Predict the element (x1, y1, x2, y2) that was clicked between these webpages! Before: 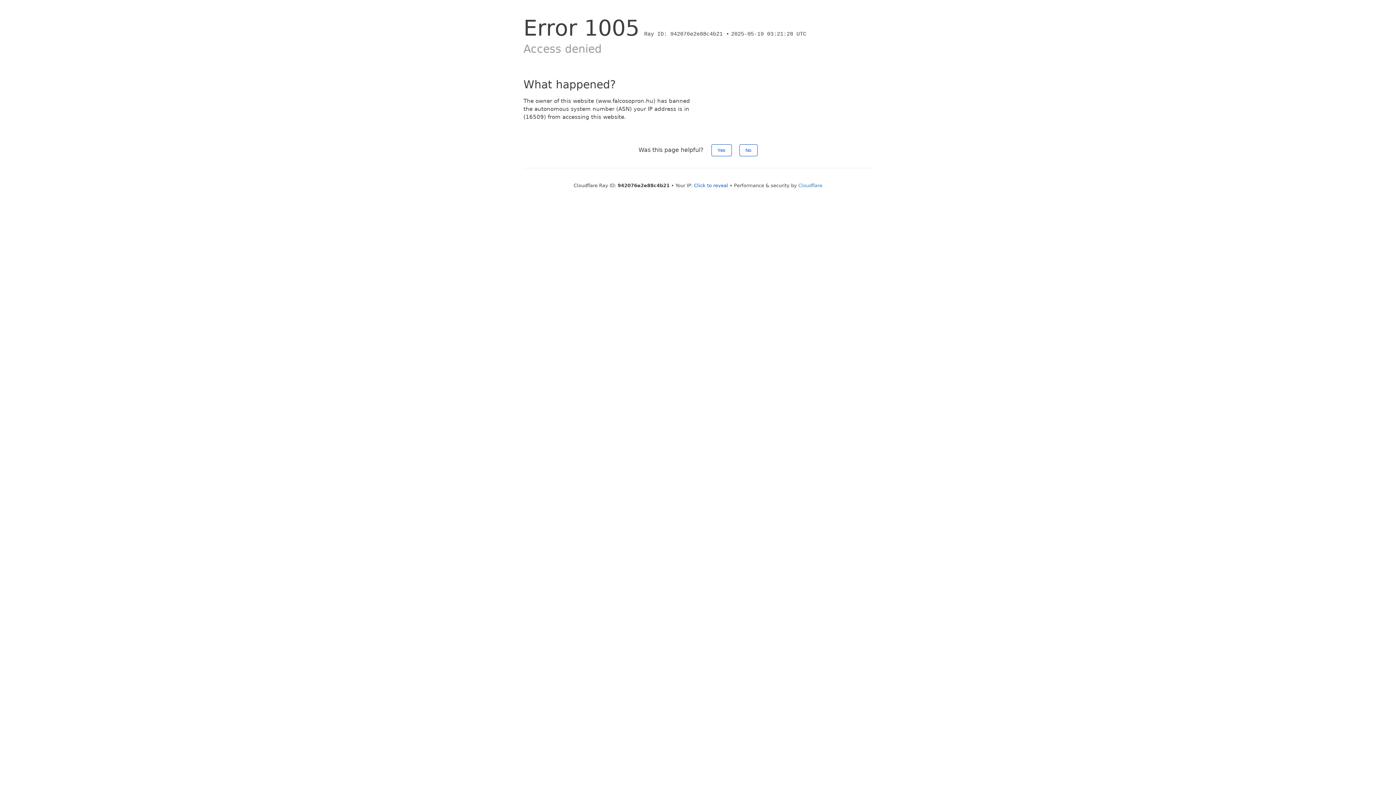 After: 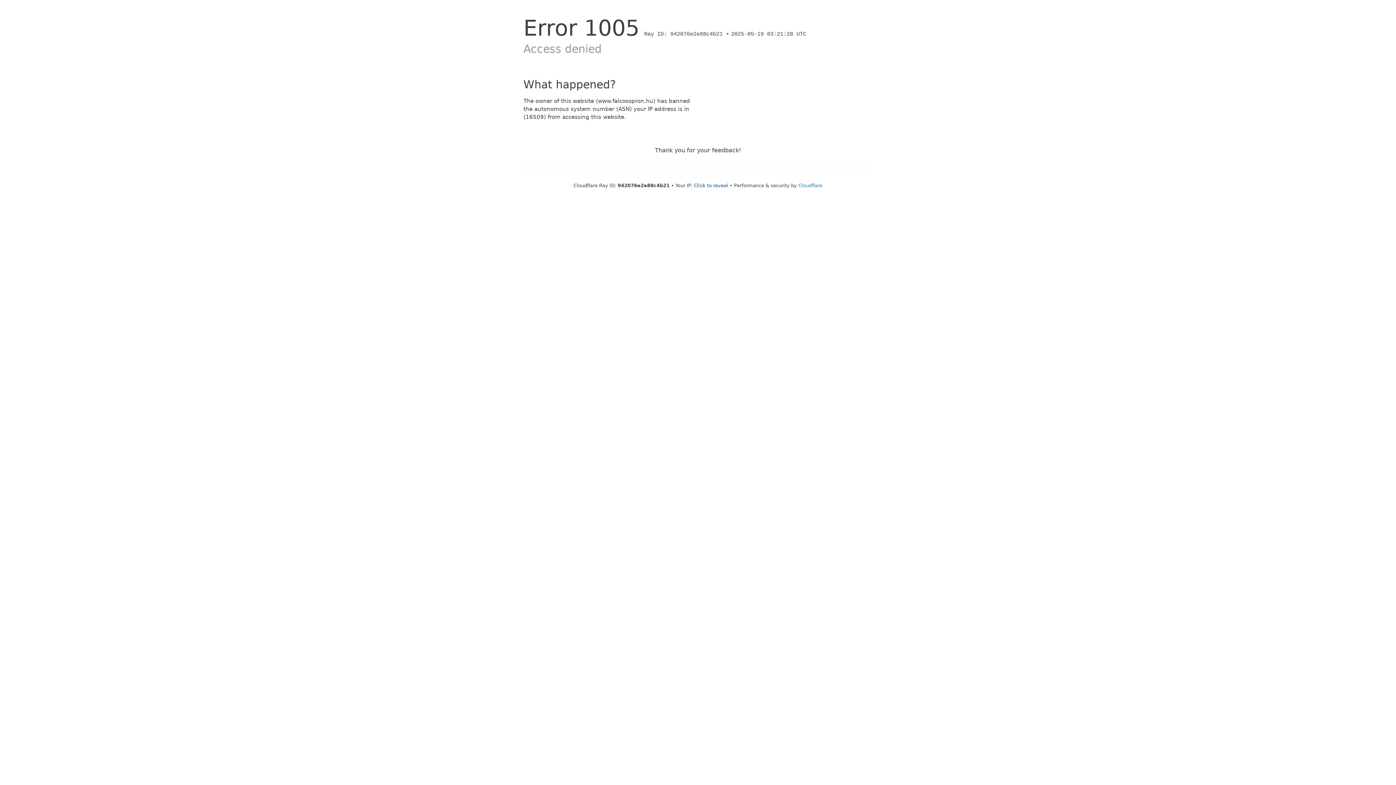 Action: bbox: (739, 144, 757, 156) label: No